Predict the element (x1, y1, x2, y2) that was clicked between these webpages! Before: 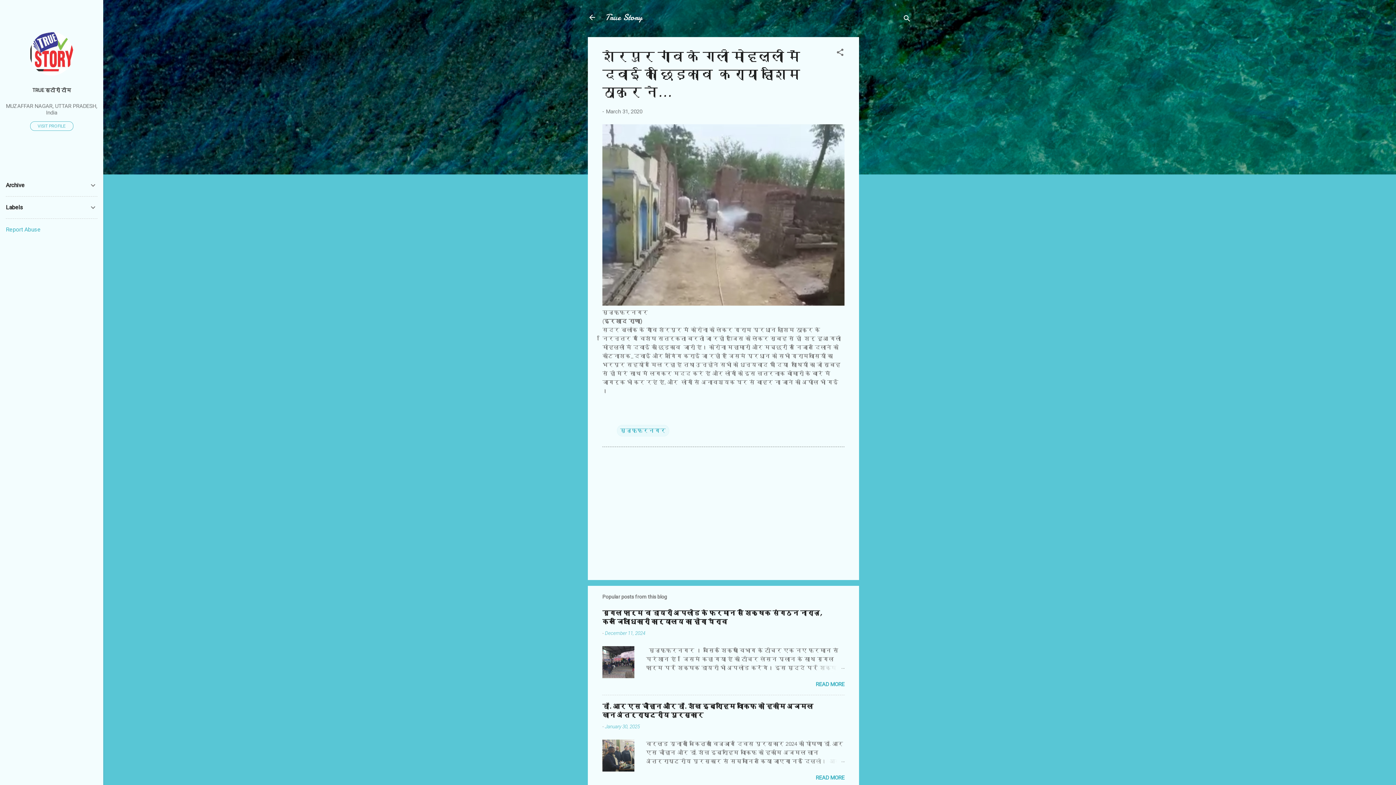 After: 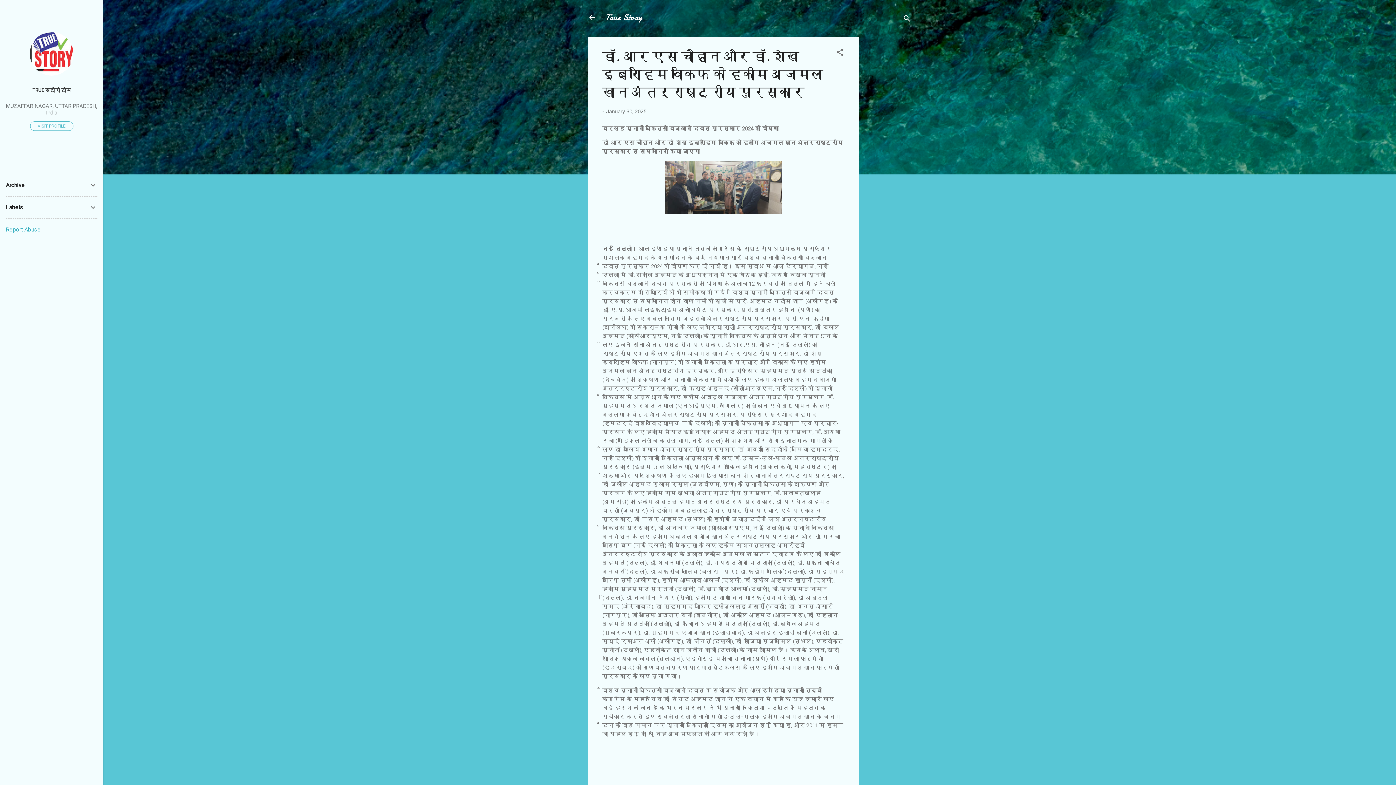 Action: bbox: (809, 757, 844, 766)